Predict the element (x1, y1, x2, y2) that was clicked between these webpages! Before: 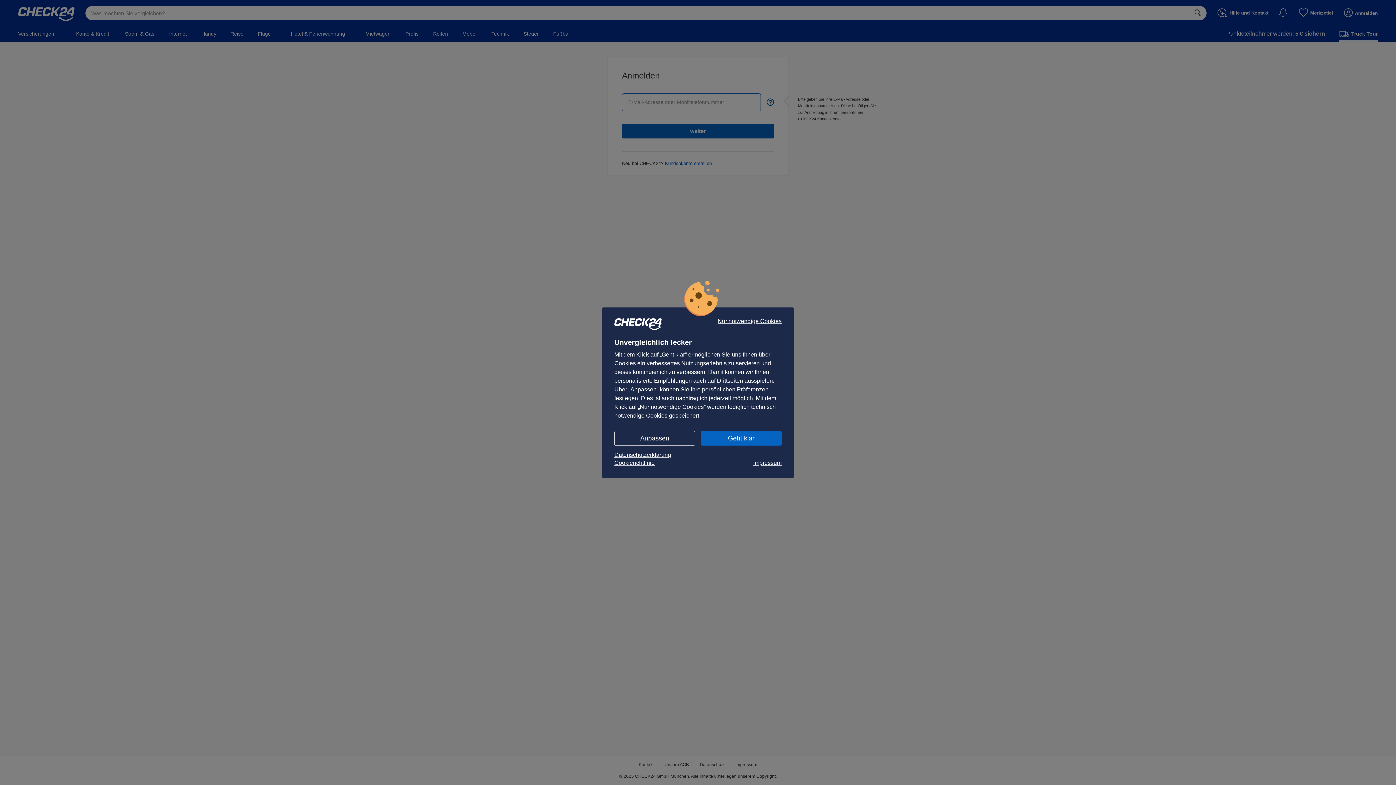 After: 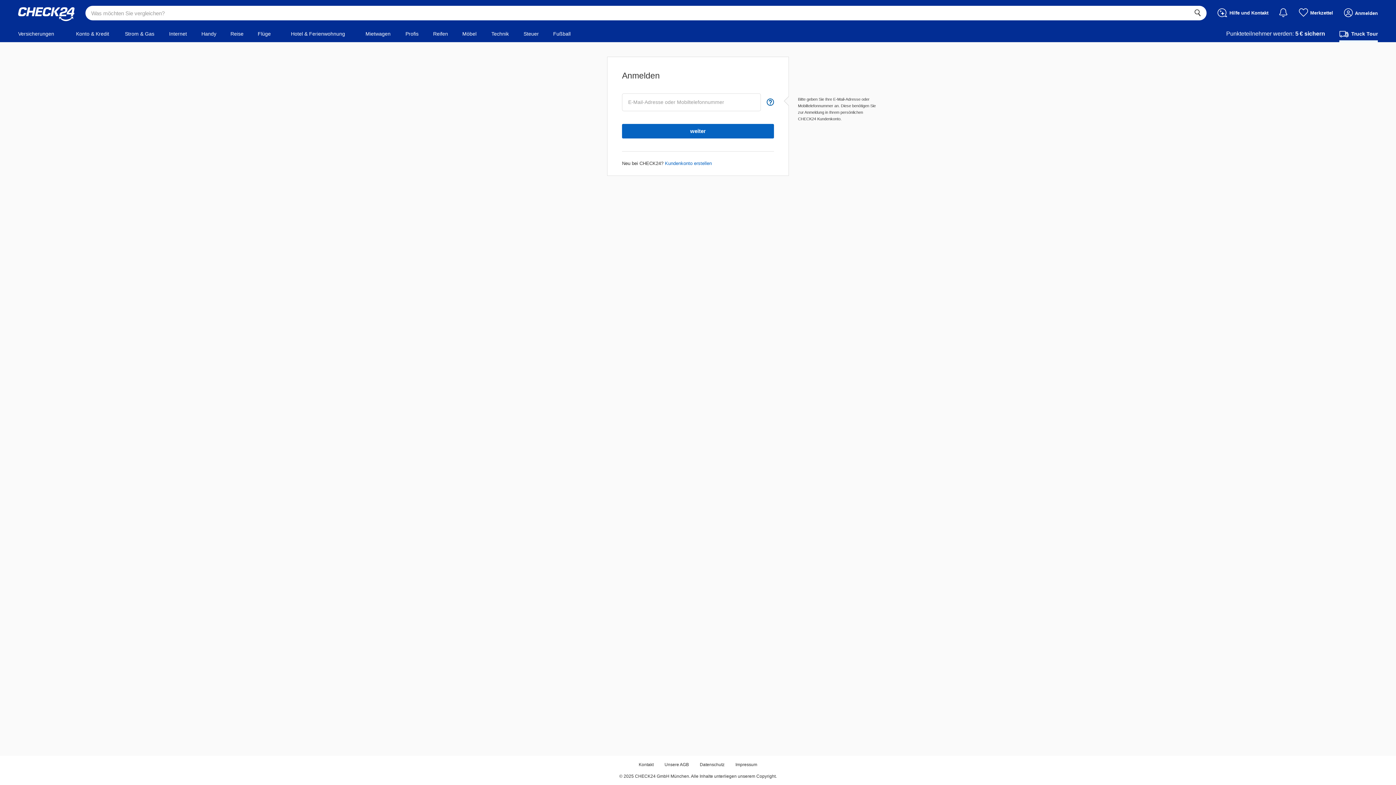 Action: label: Geht klar bbox: (701, 431, 781, 445)